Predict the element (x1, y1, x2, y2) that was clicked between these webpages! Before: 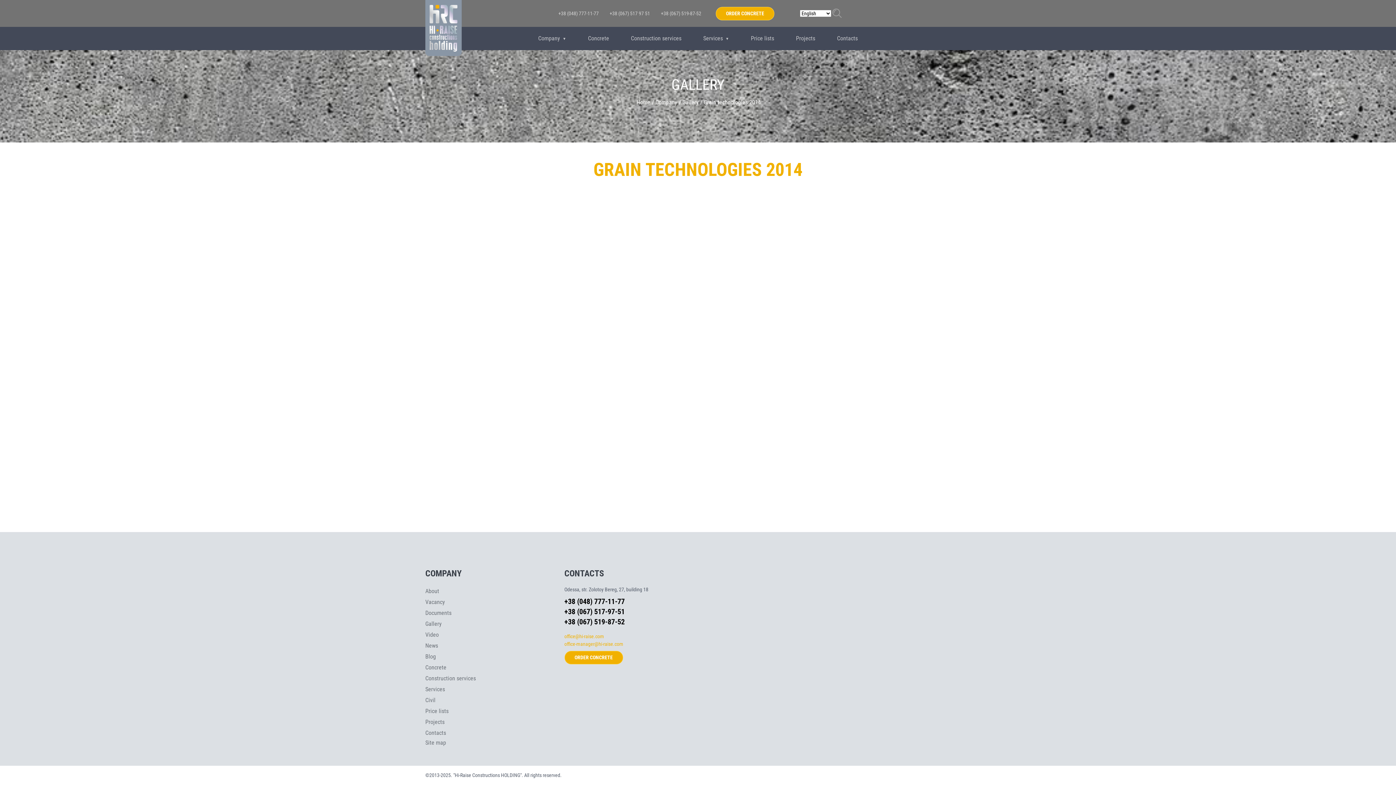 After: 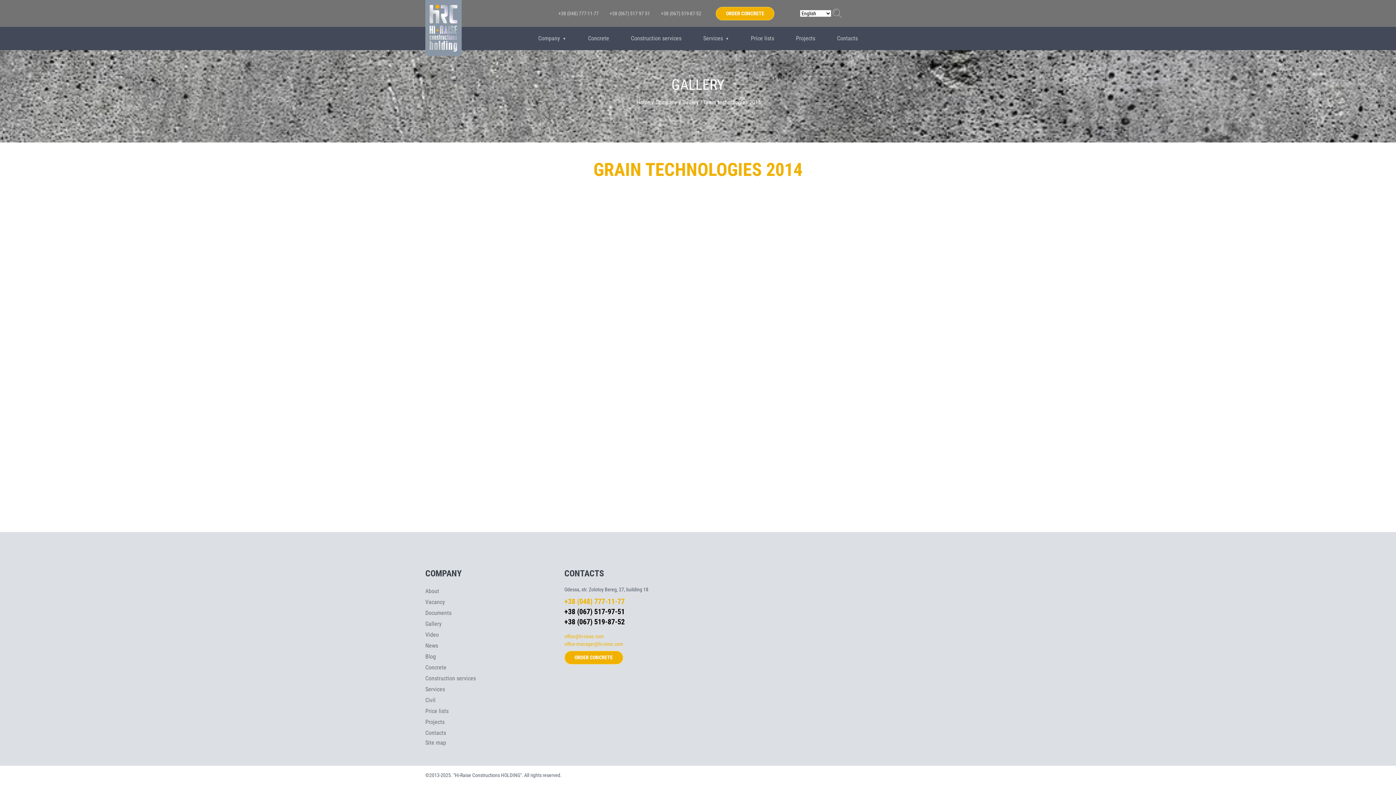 Action: label: +38 (048) 777-11-77 bbox: (564, 596, 692, 606)